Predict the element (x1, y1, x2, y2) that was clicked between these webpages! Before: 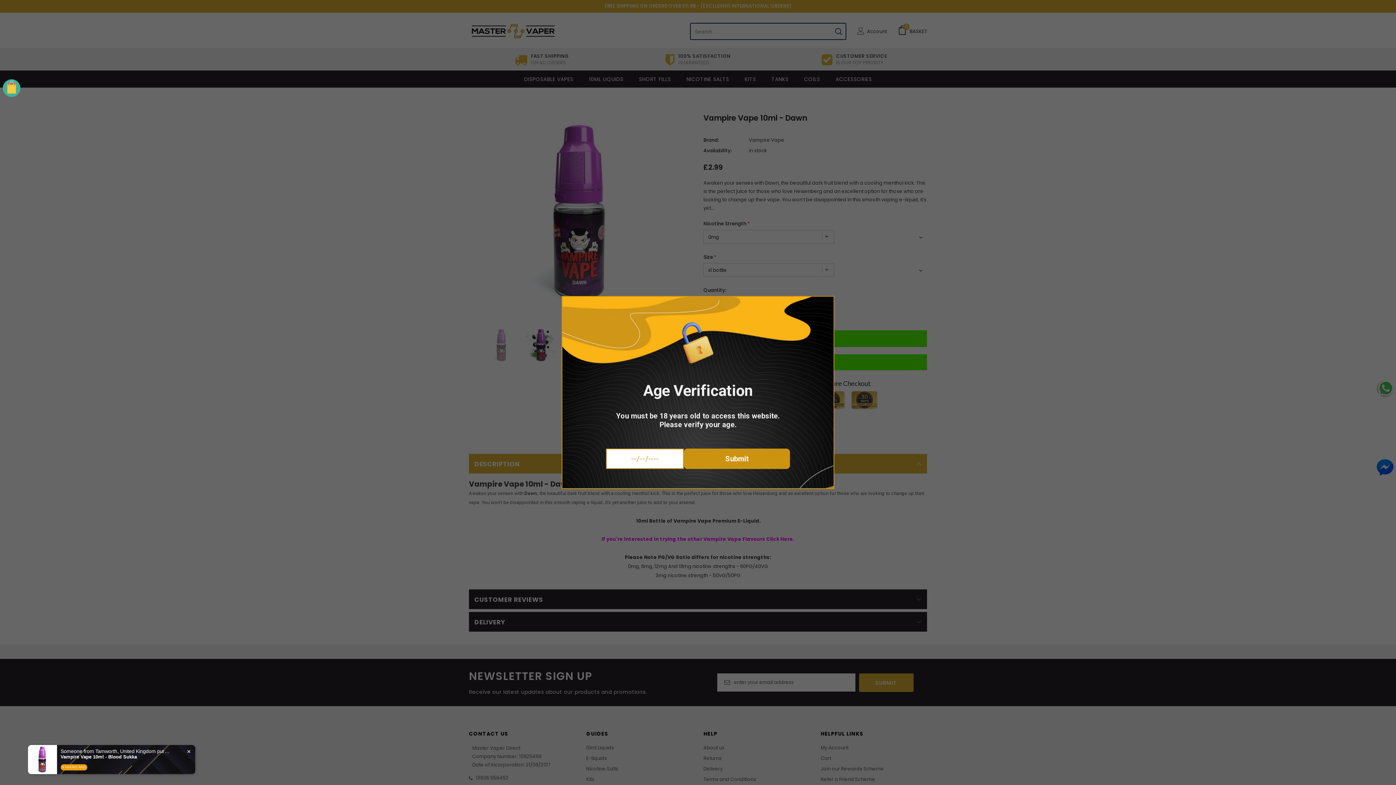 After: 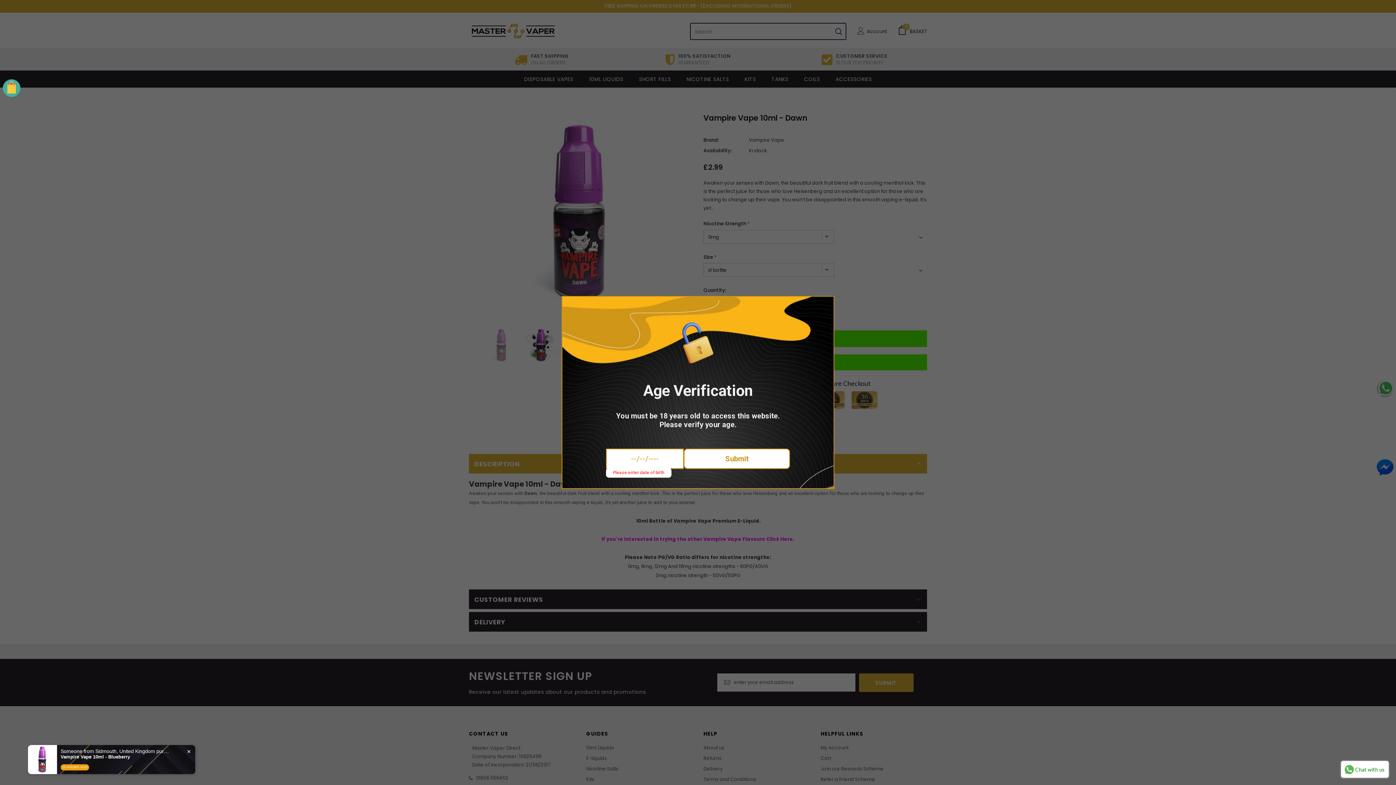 Action: label: Submit bbox: (684, 448, 790, 469)